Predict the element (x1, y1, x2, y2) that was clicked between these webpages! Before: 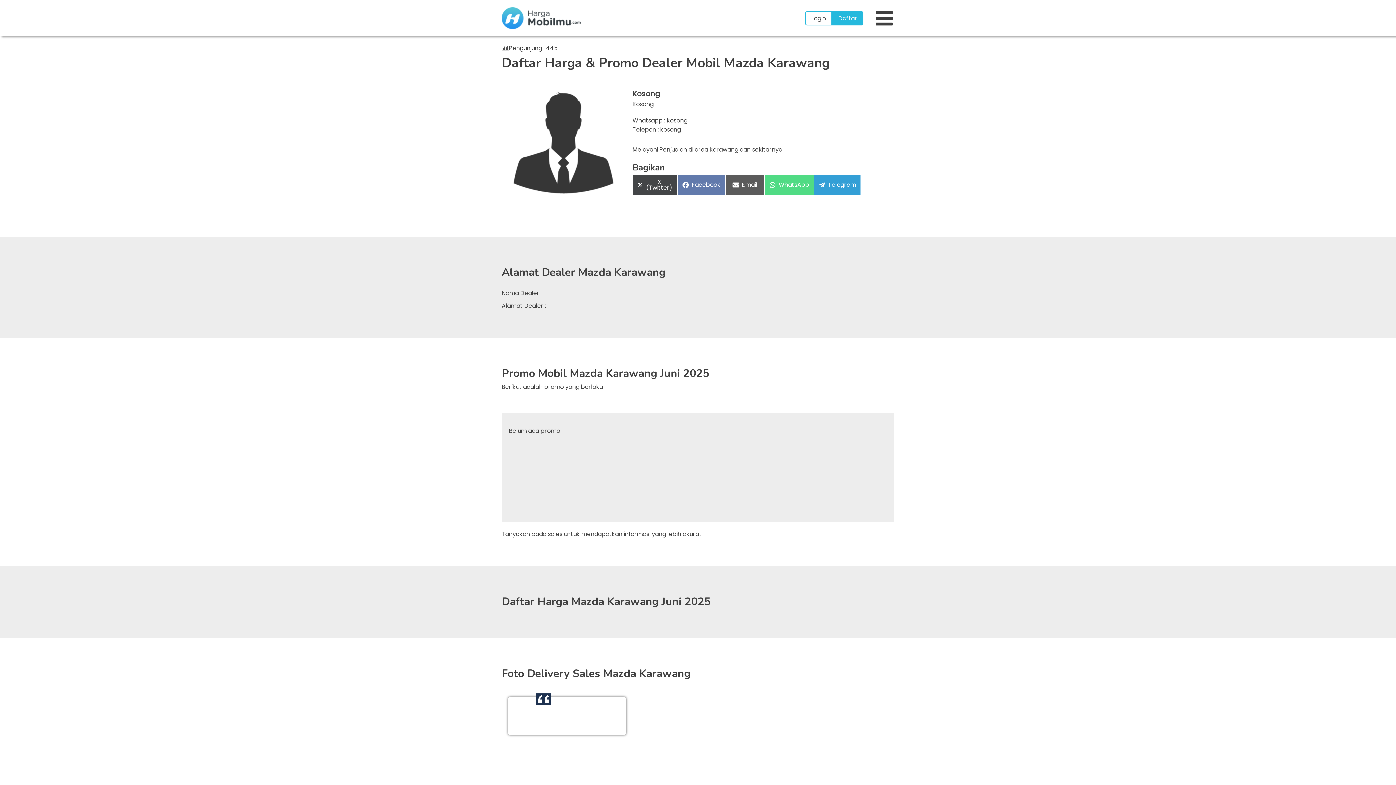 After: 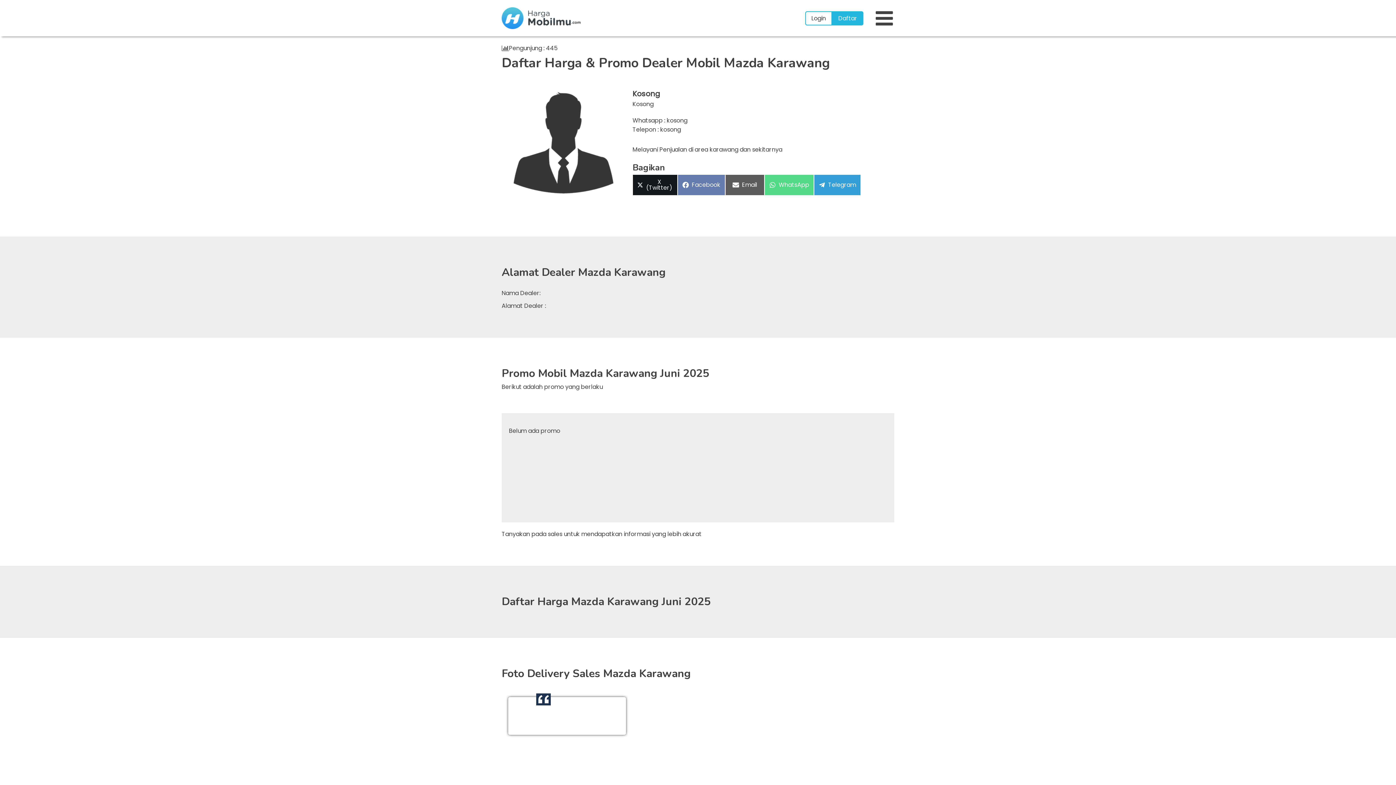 Action: bbox: (632, 174, 677, 195) label: Share on
X (Twitter)